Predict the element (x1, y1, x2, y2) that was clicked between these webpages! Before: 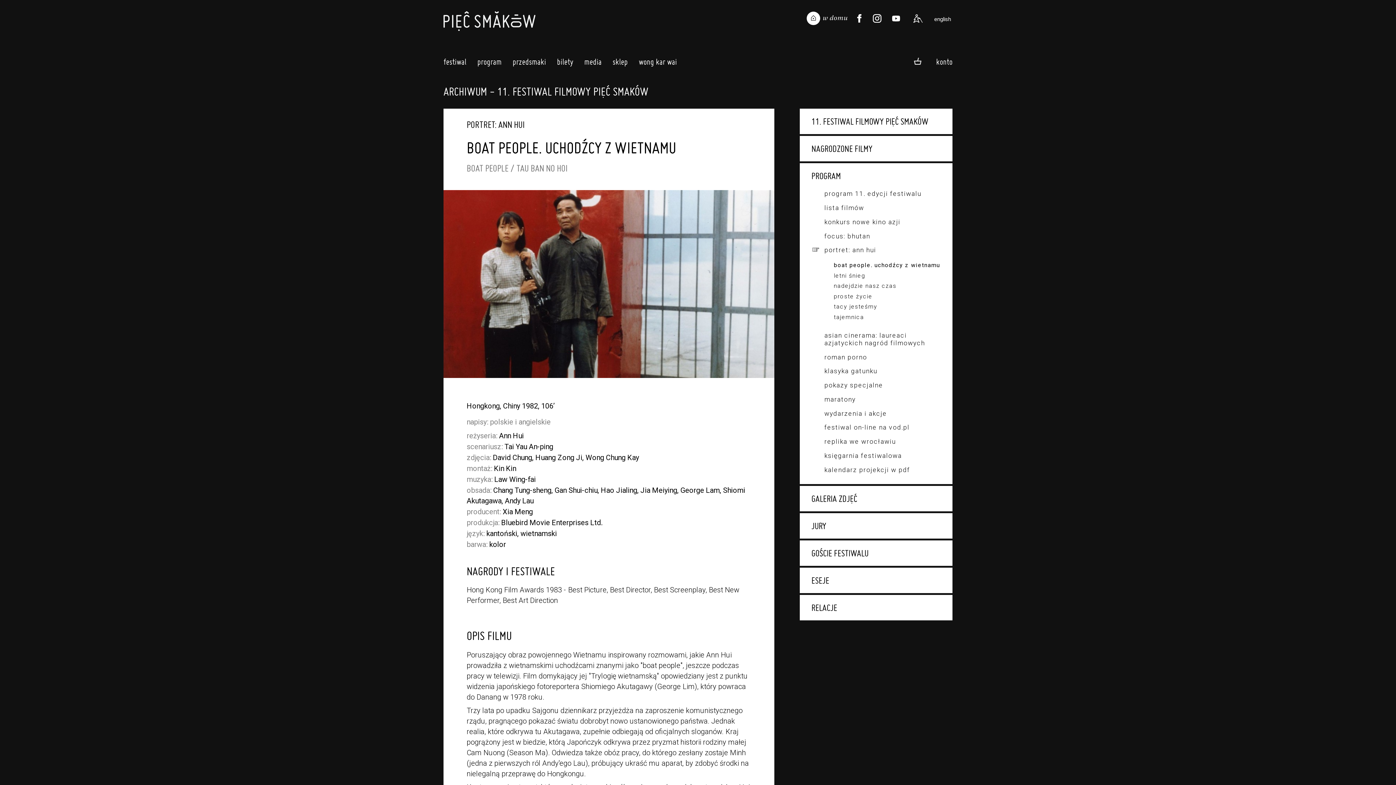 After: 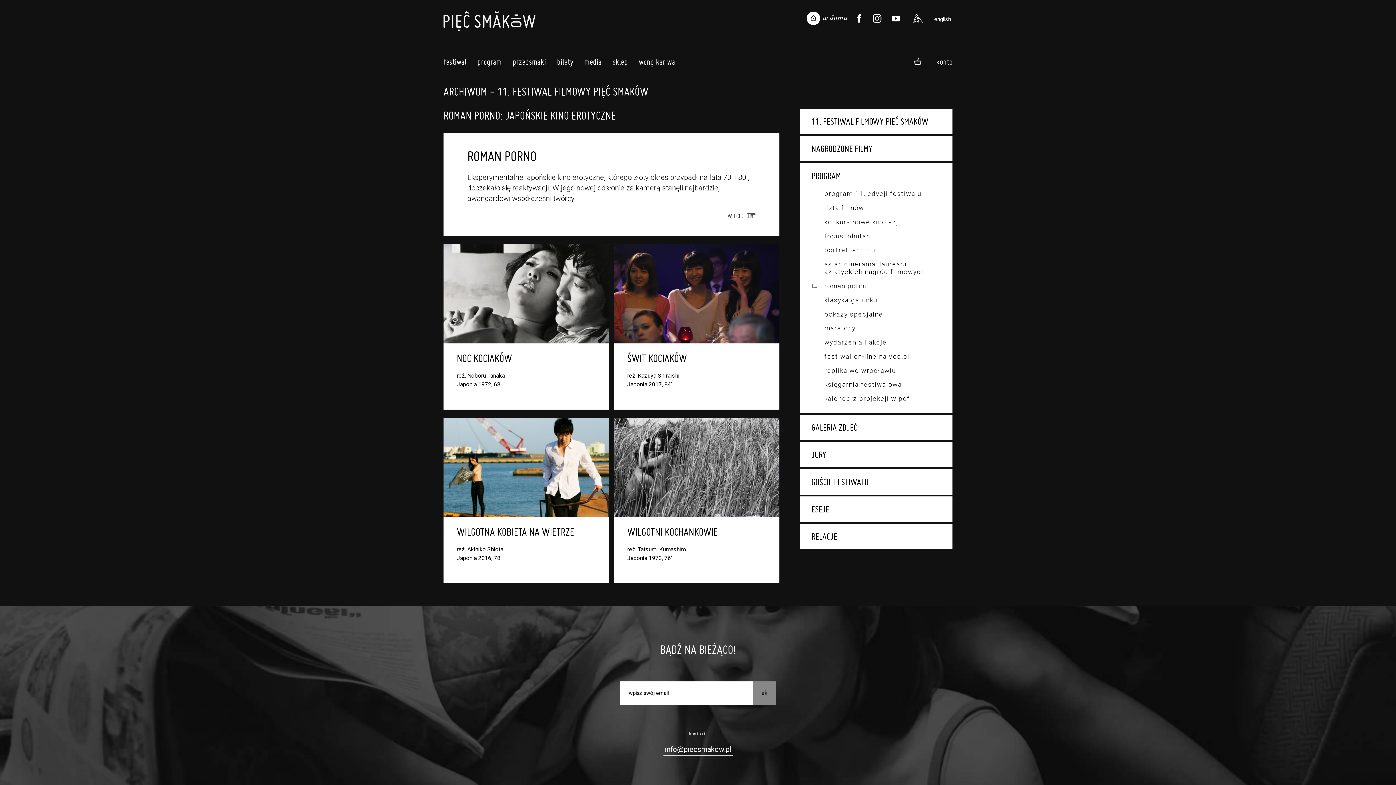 Action: label: roman porno bbox: (824, 353, 941, 360)